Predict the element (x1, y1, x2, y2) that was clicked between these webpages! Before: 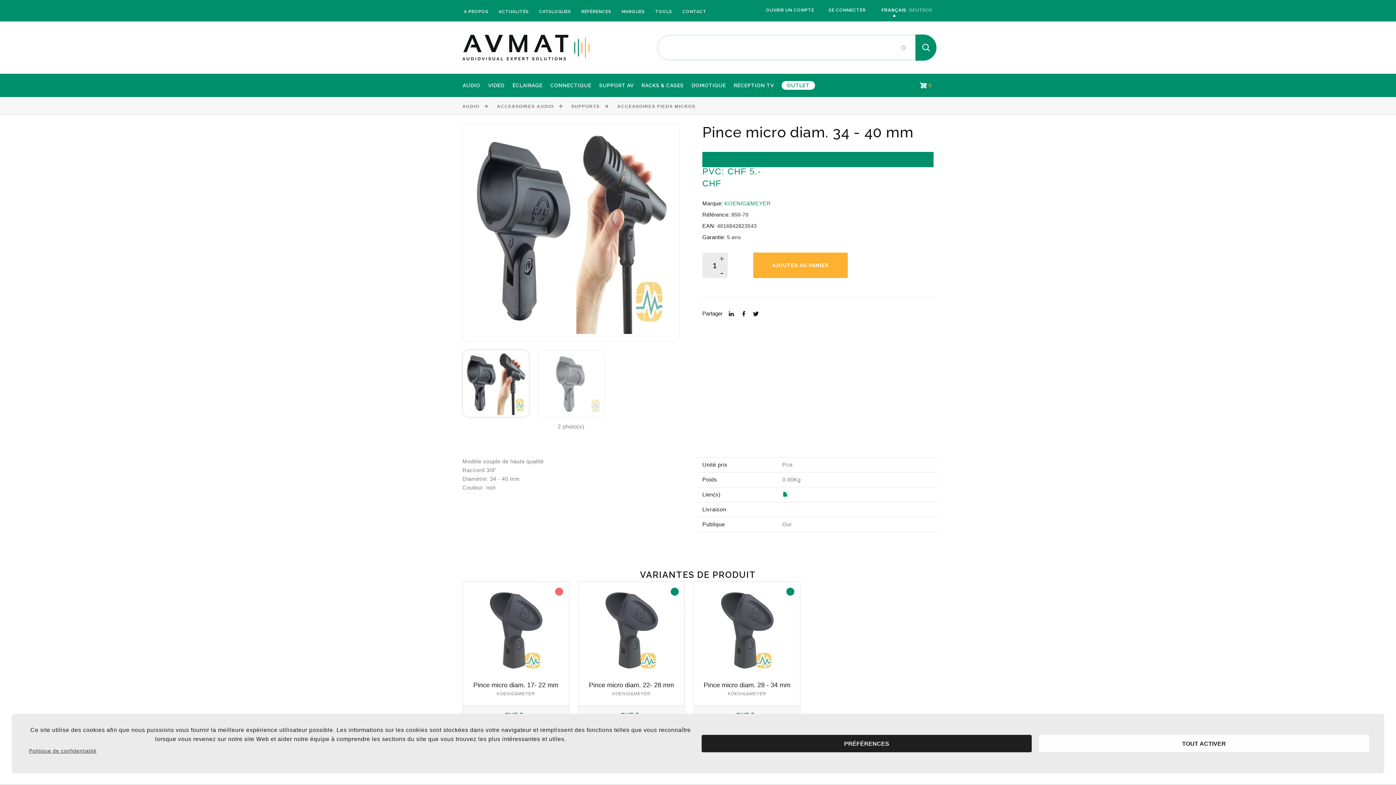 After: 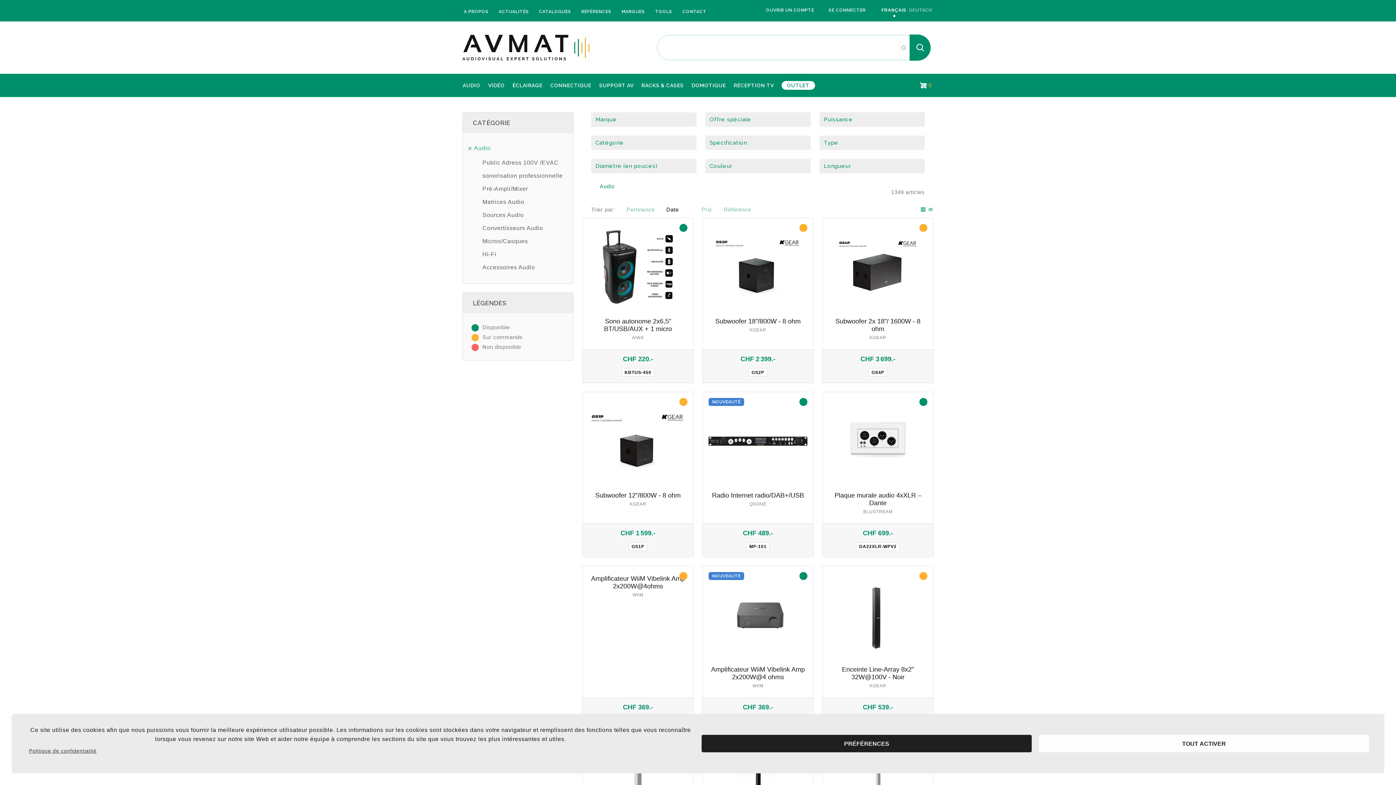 Action: label: AUDIO bbox: (462, 104, 479, 109)